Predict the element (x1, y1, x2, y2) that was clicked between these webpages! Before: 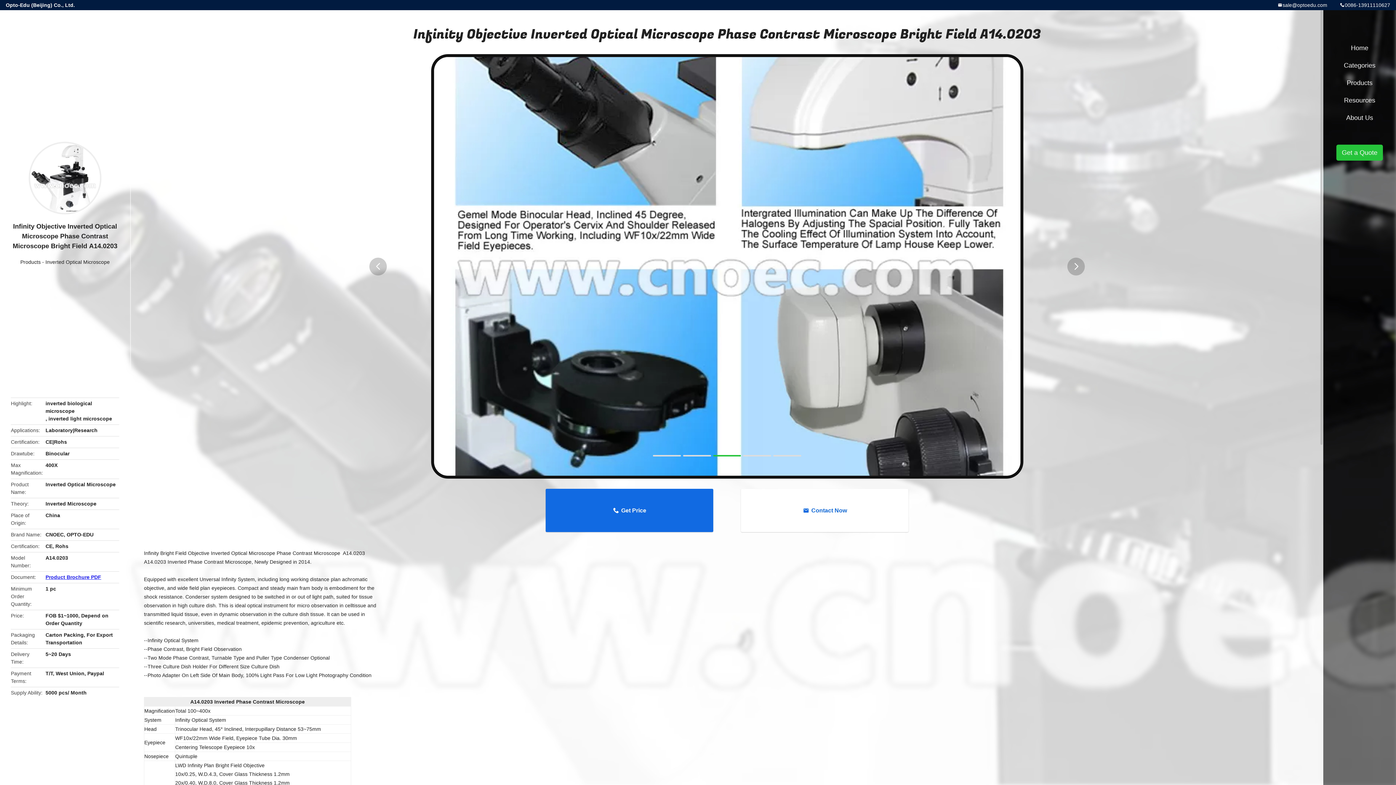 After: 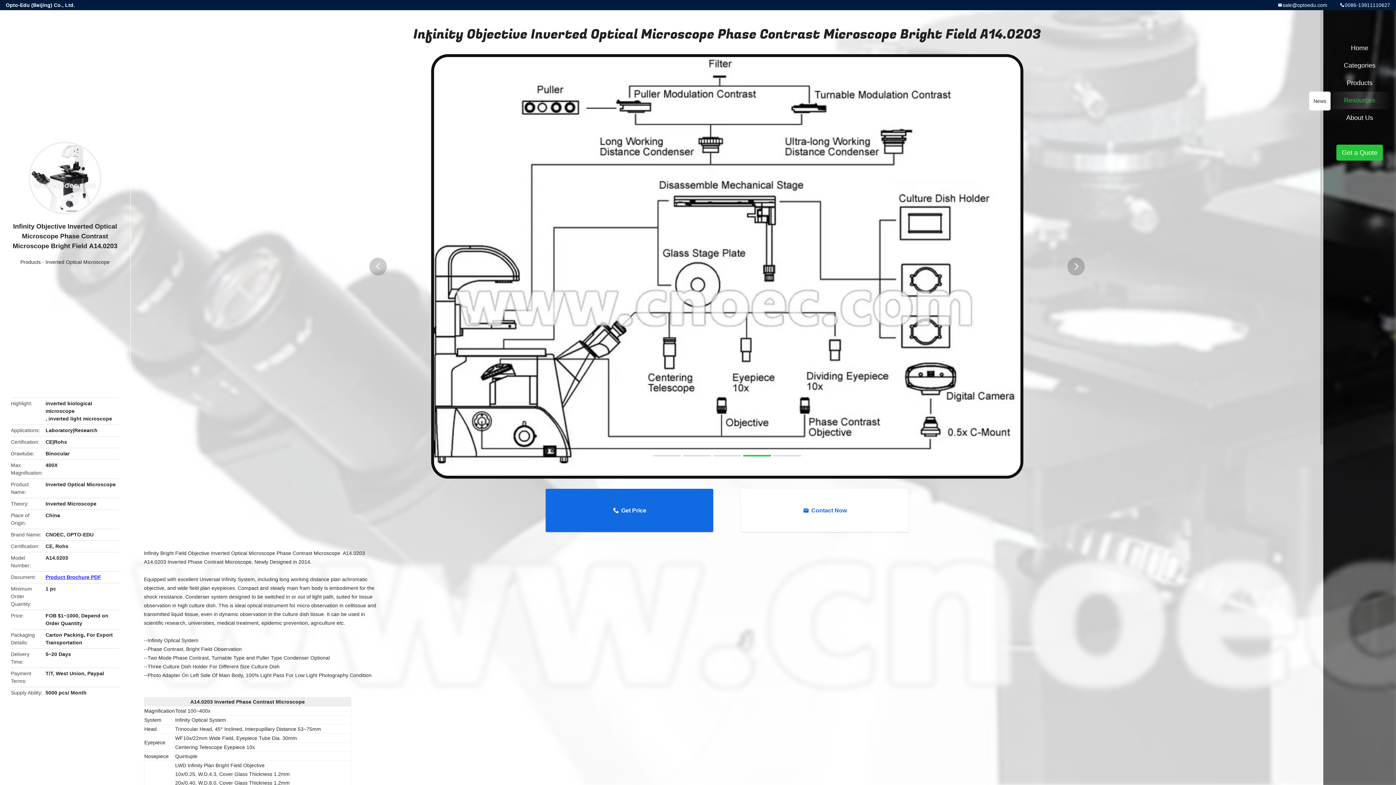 Action: bbox: (1327, 91, 1392, 109) label: Resources